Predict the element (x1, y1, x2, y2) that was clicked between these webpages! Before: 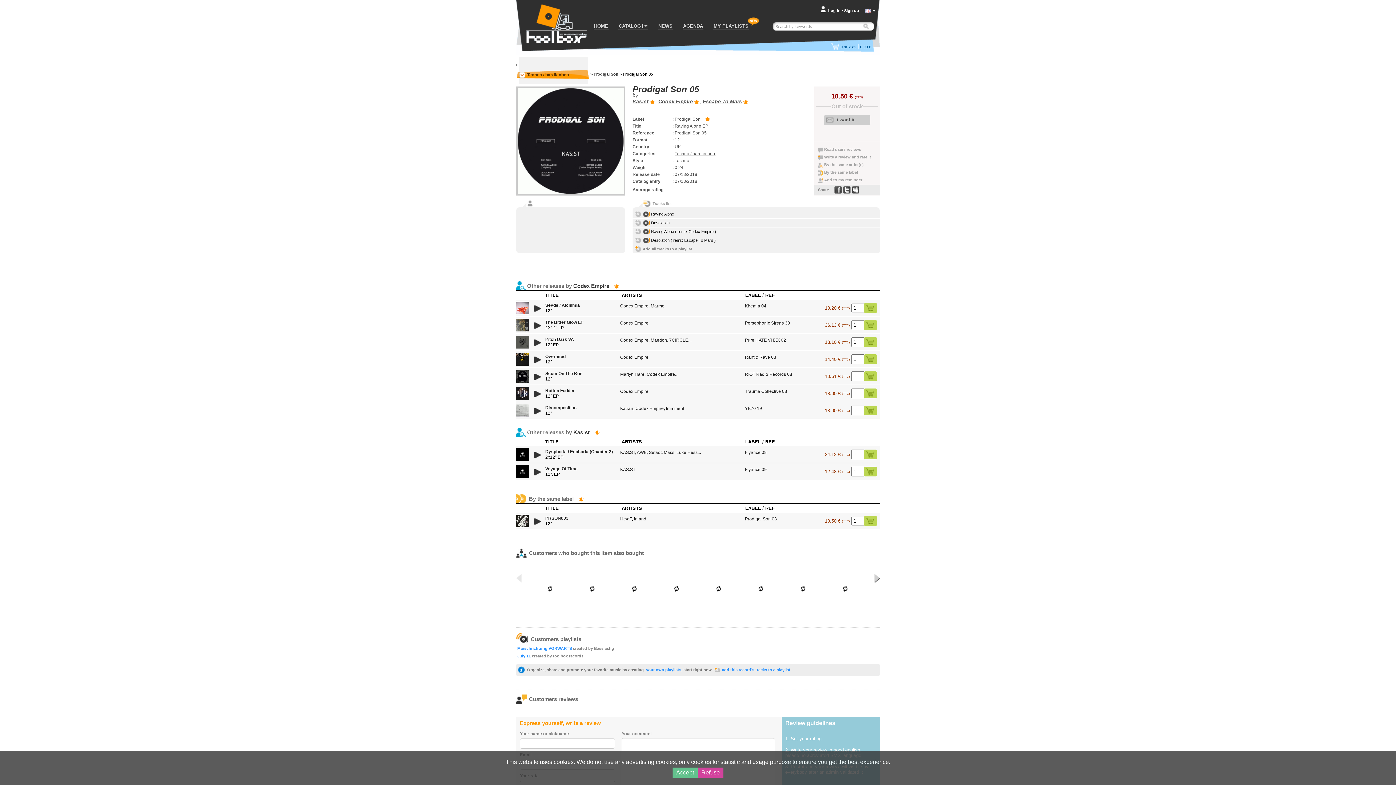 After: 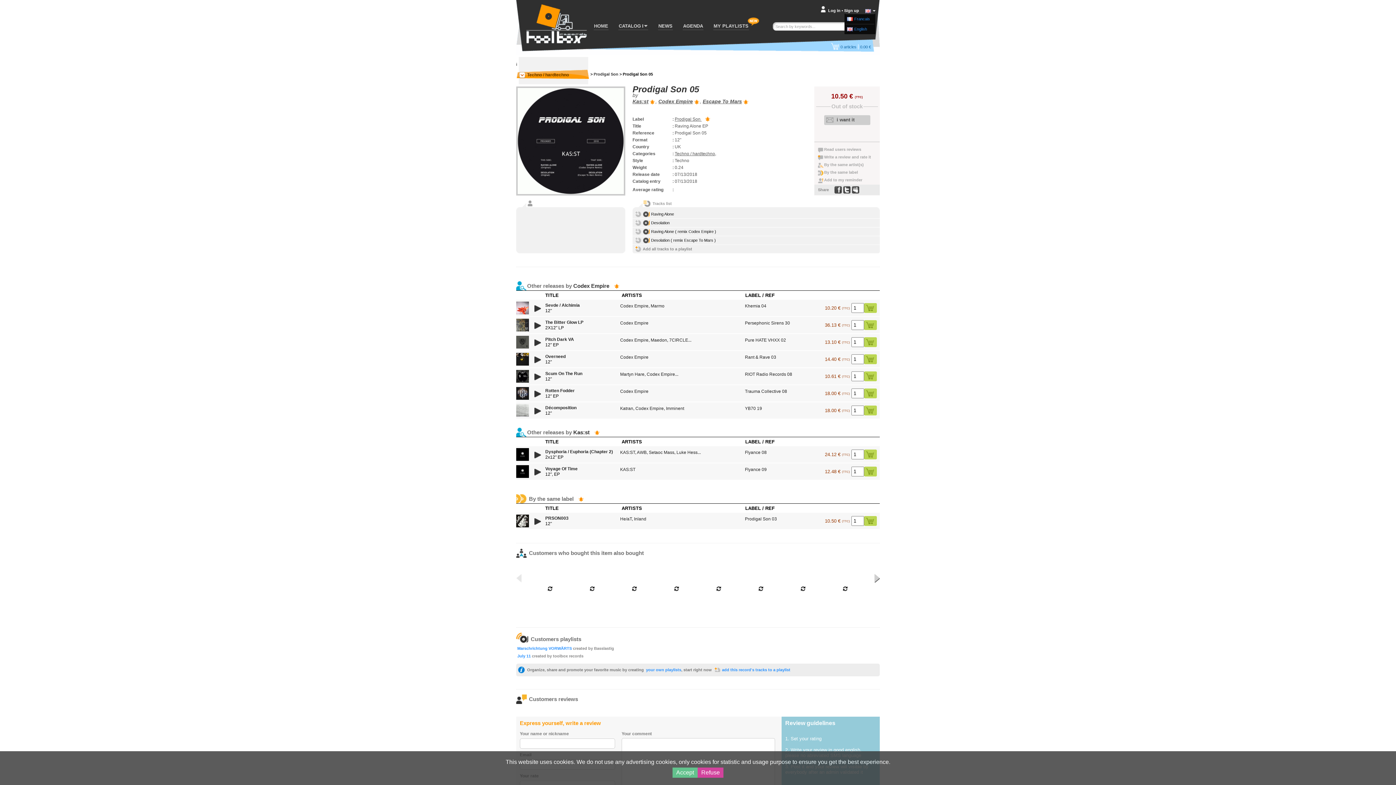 Action: bbox: (871, 9, 877, 13)